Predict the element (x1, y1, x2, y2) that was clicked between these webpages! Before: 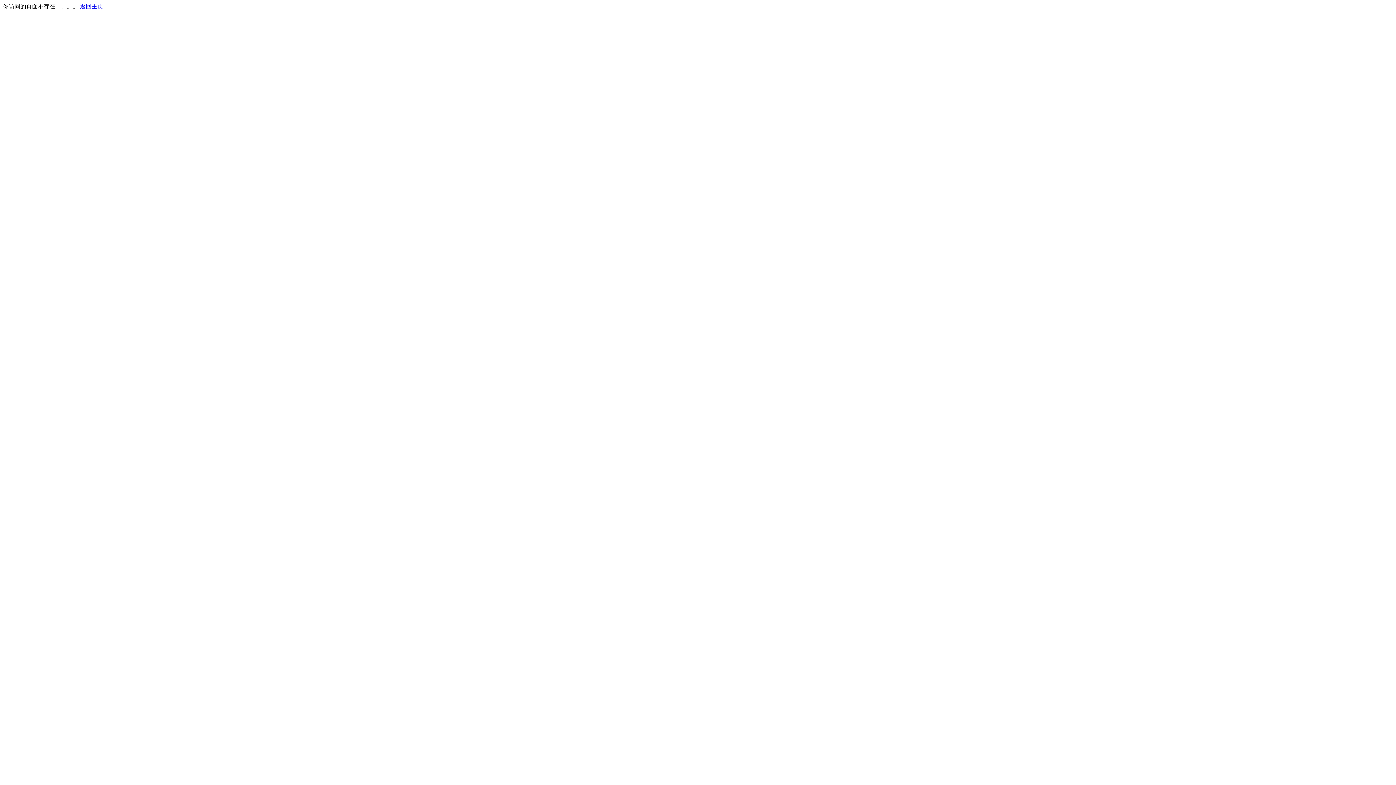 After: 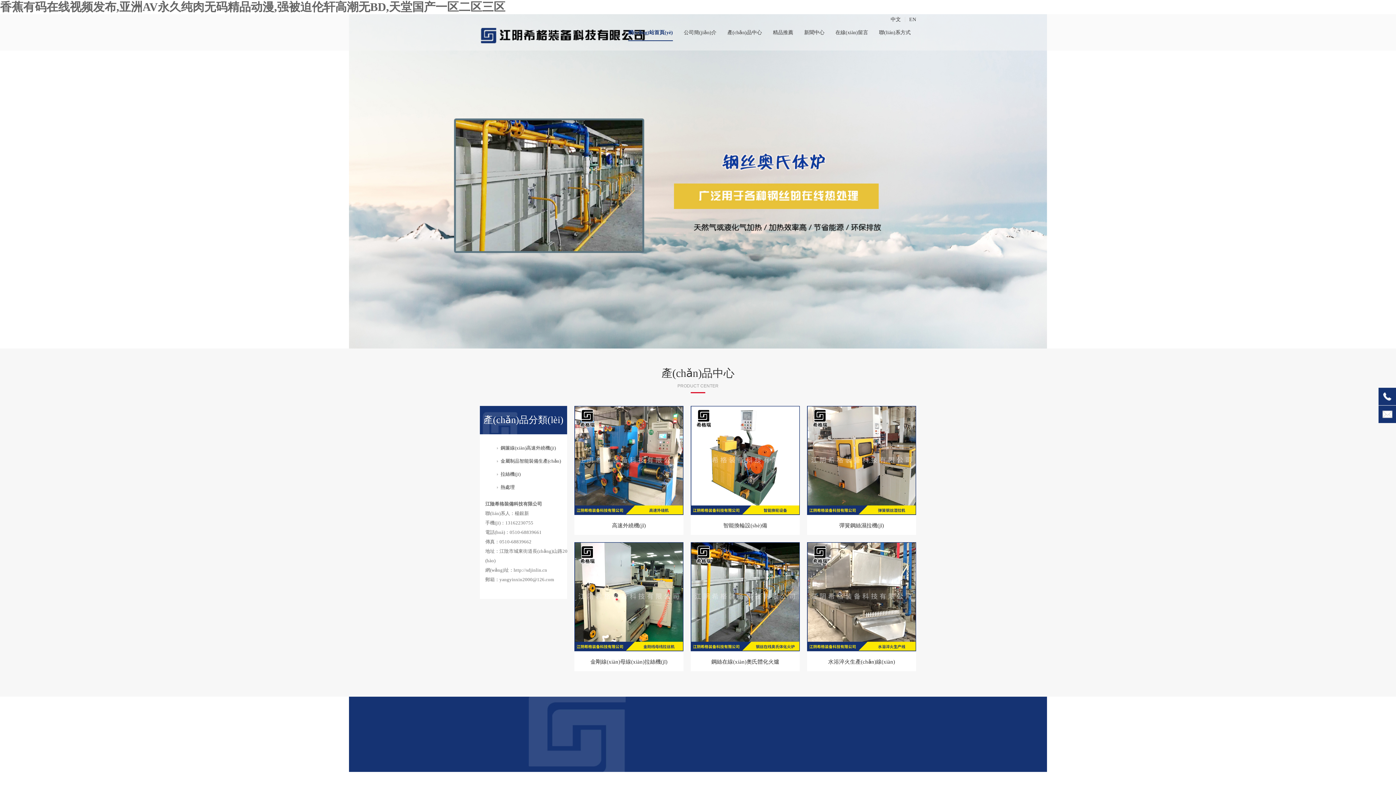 Action: label: 返回主页 bbox: (80, 3, 103, 9)